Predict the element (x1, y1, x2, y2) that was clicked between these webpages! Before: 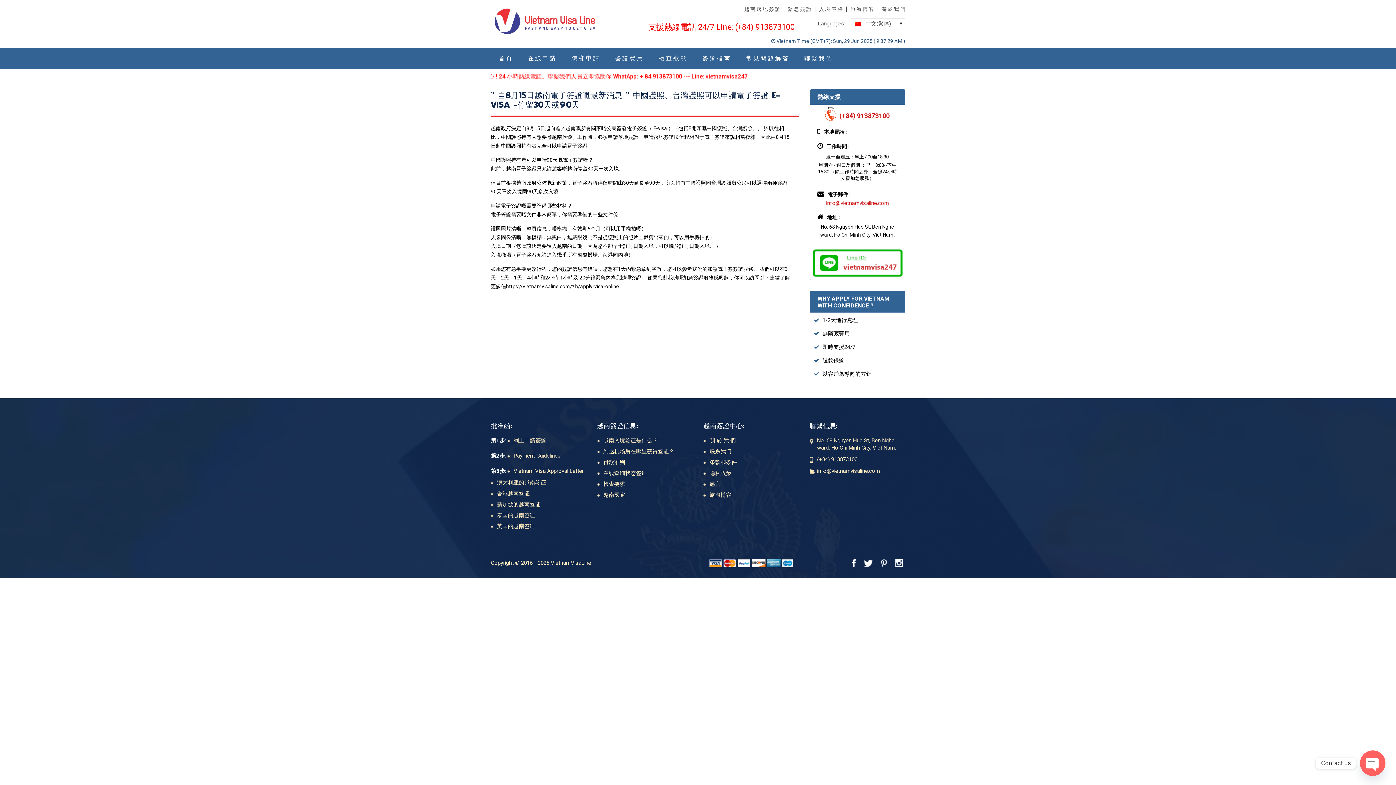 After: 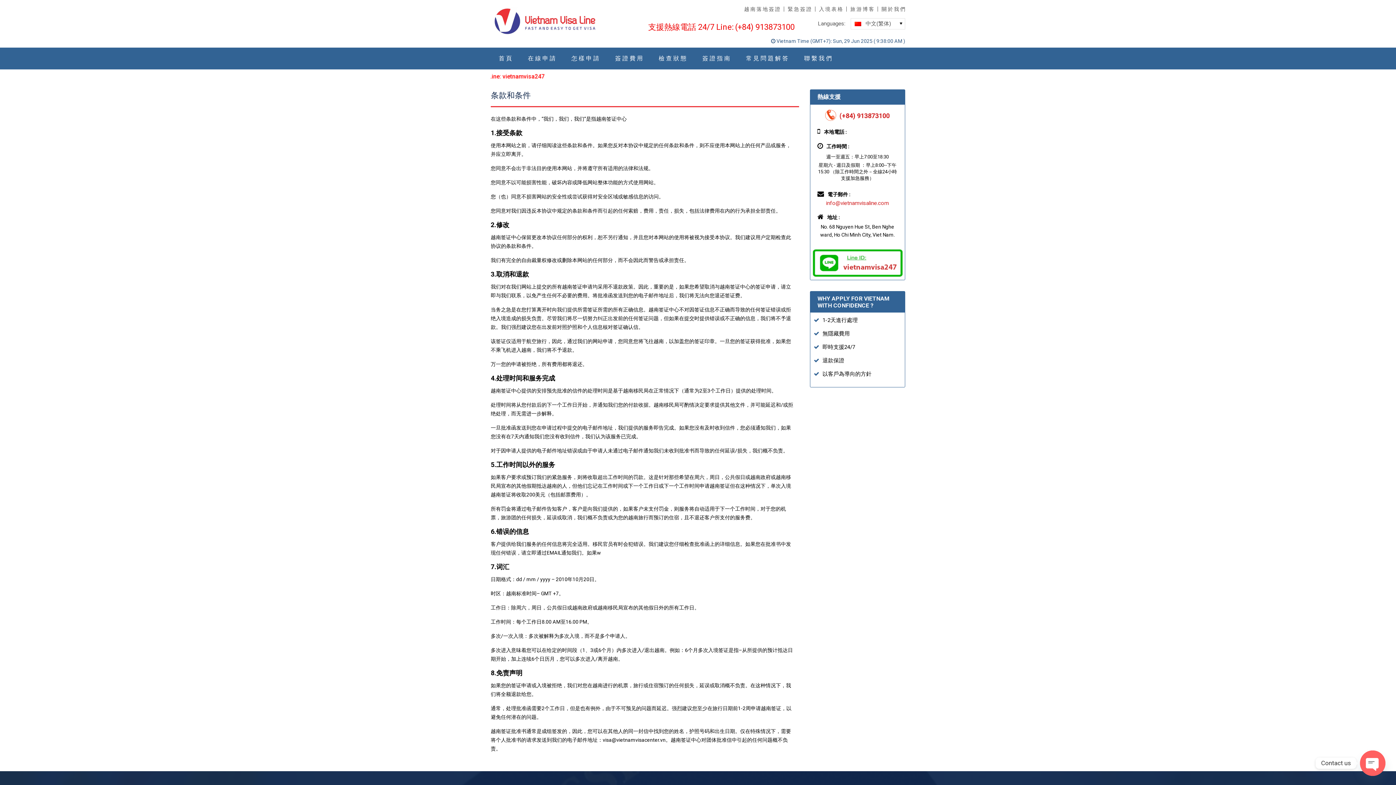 Action: bbox: (703, 459, 737, 465) label: 条款和条件